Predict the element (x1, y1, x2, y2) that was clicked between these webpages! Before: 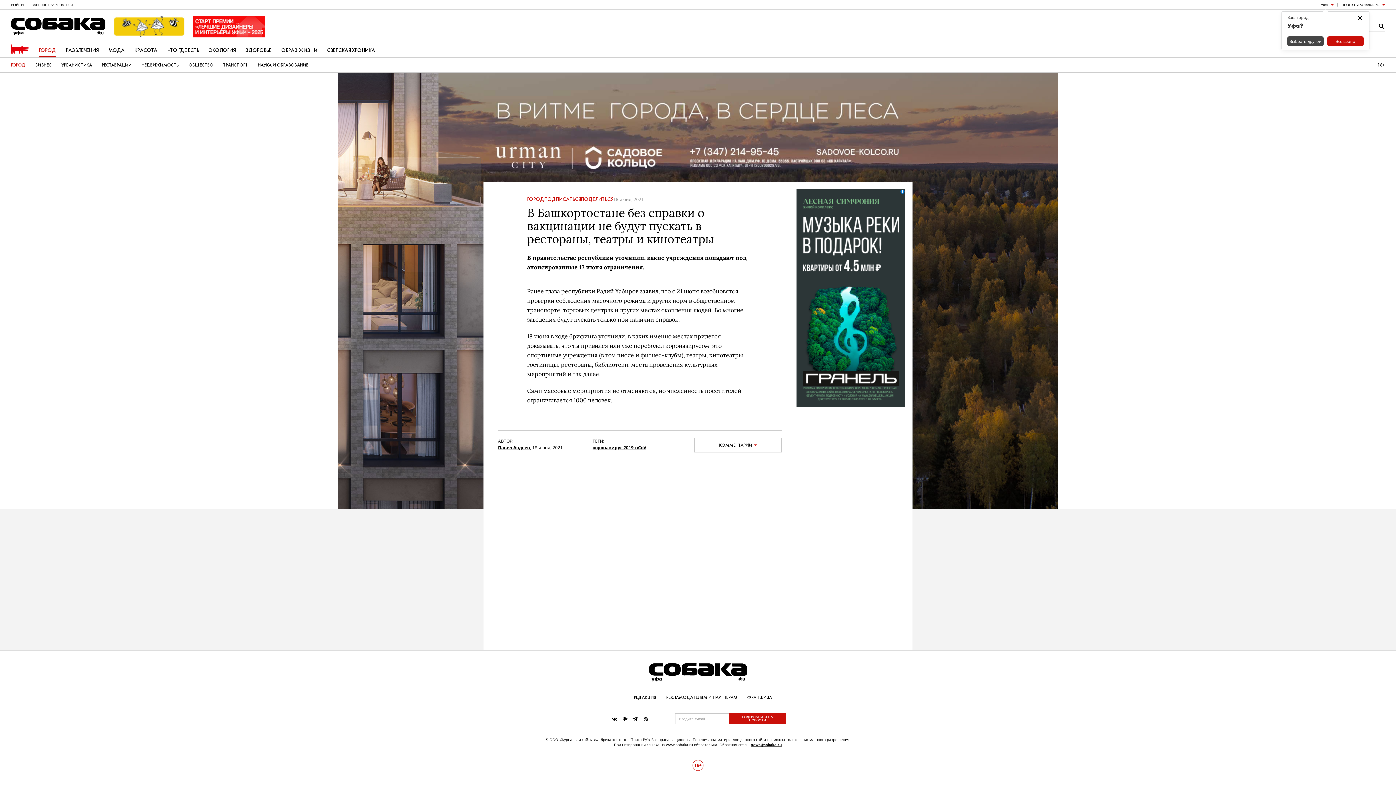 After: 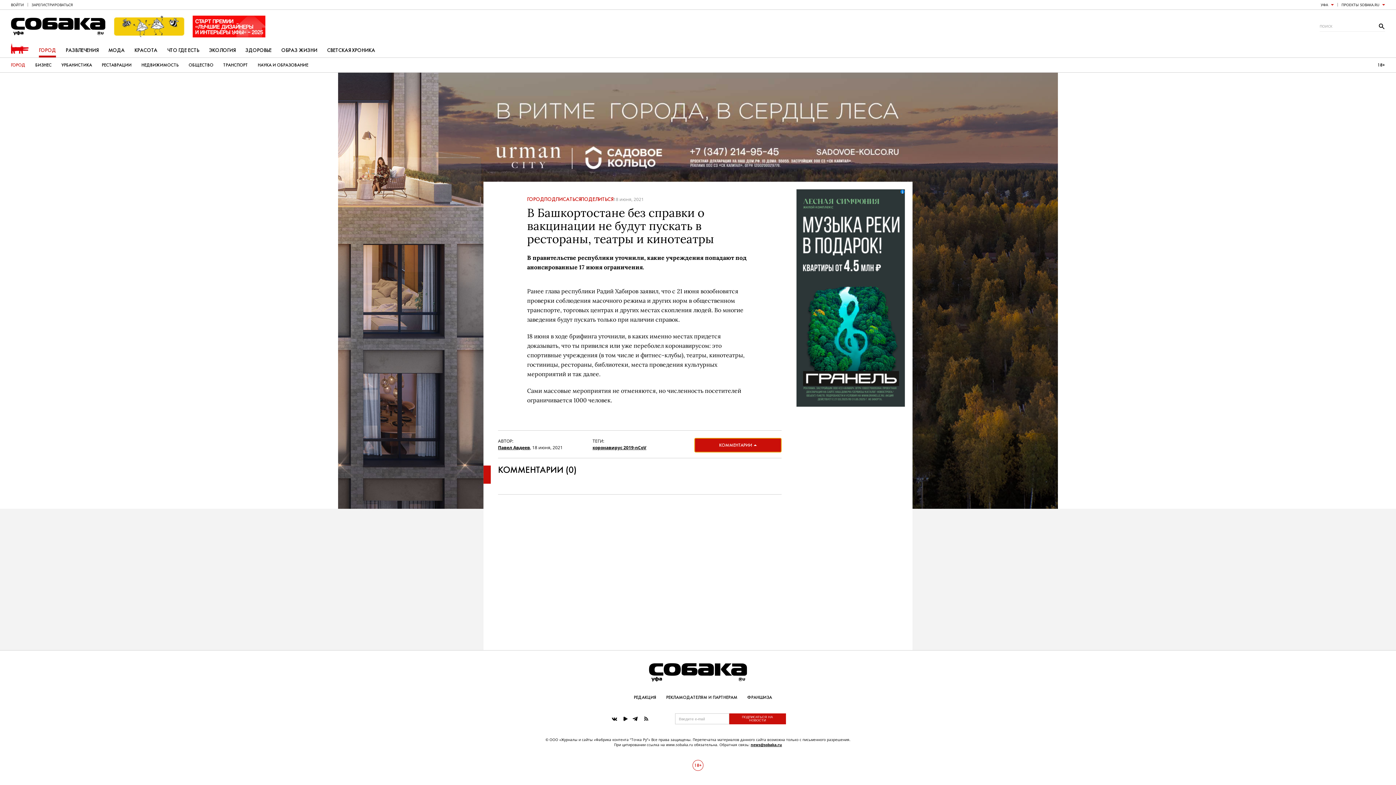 Action: bbox: (694, 438, 781, 452) label: КОММЕНТАРИИ